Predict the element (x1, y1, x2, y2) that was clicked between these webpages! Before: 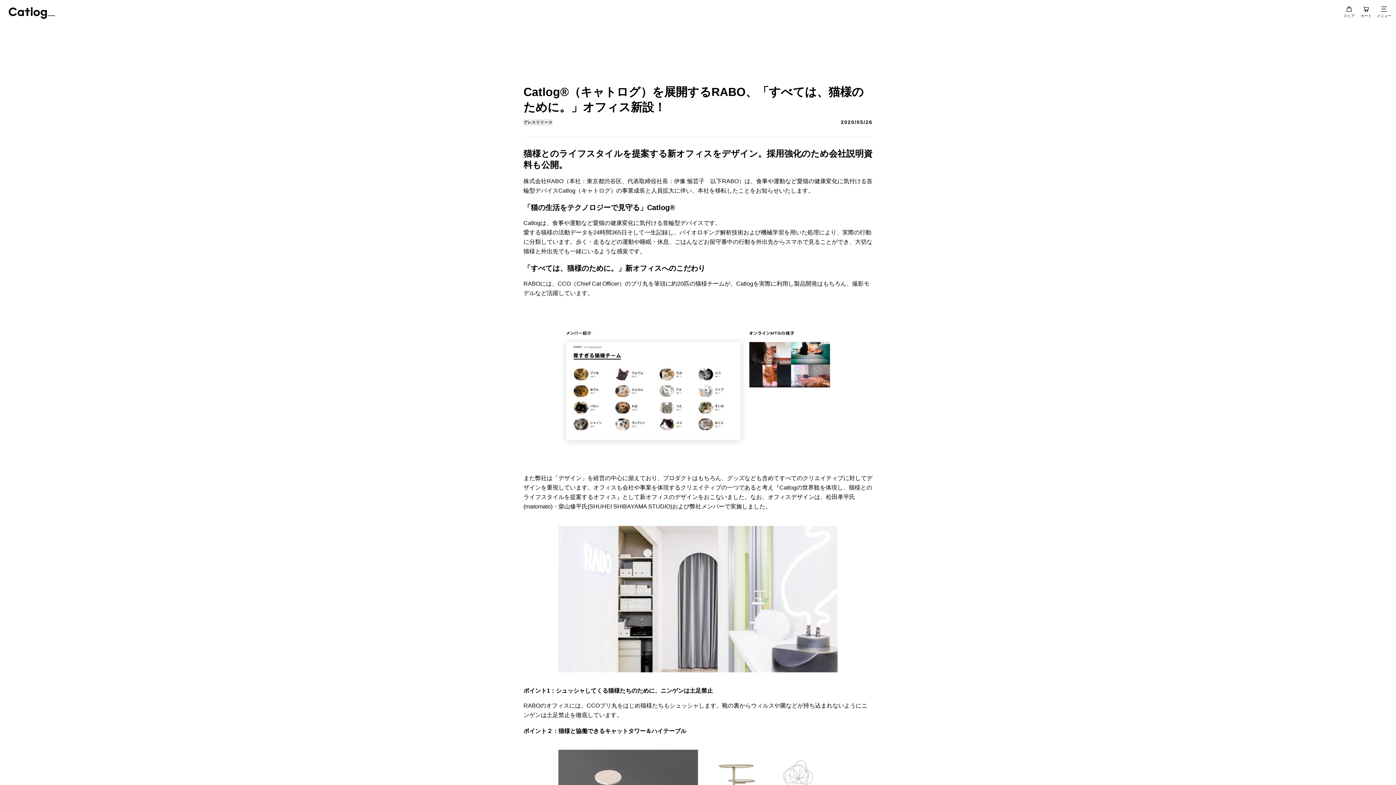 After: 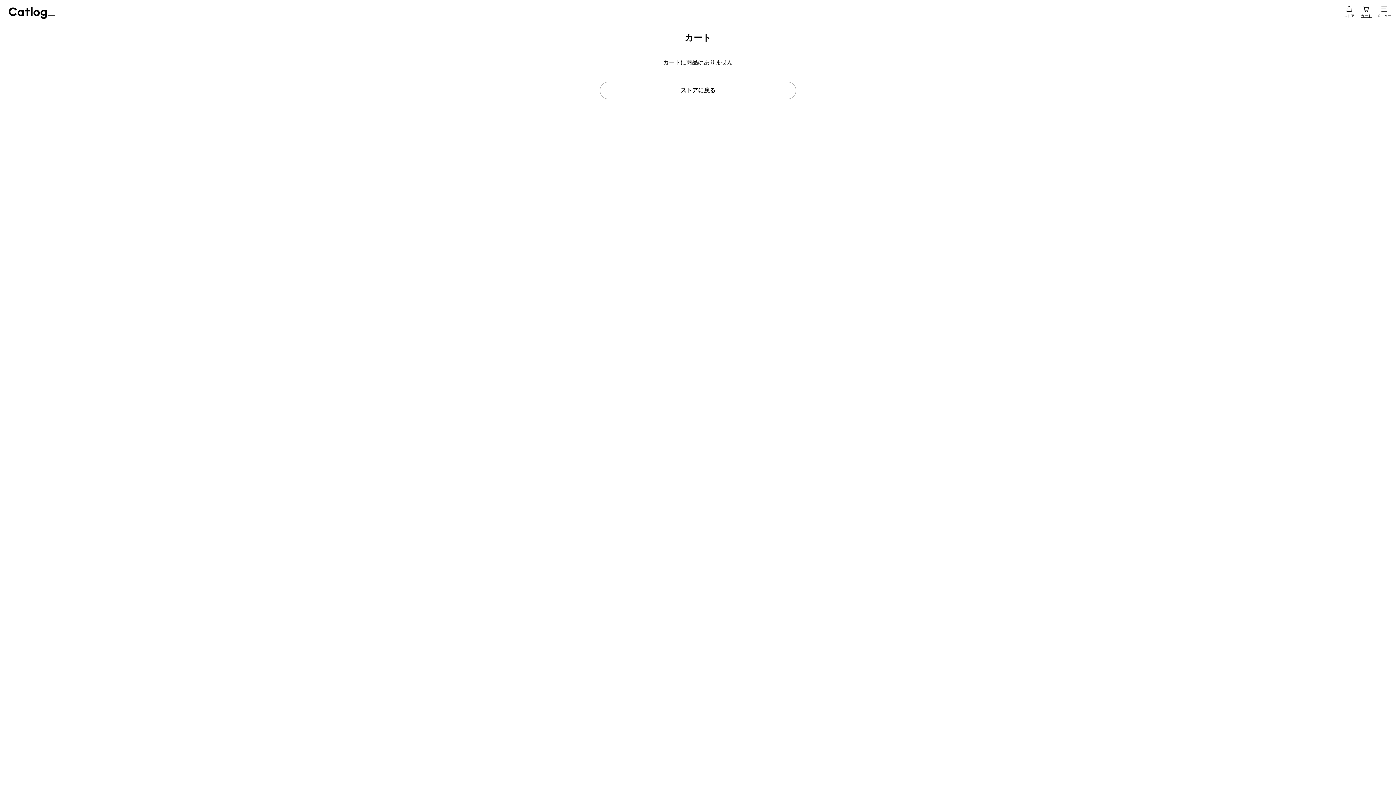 Action: bbox: (1359, 0, 1373, 17) label: カート